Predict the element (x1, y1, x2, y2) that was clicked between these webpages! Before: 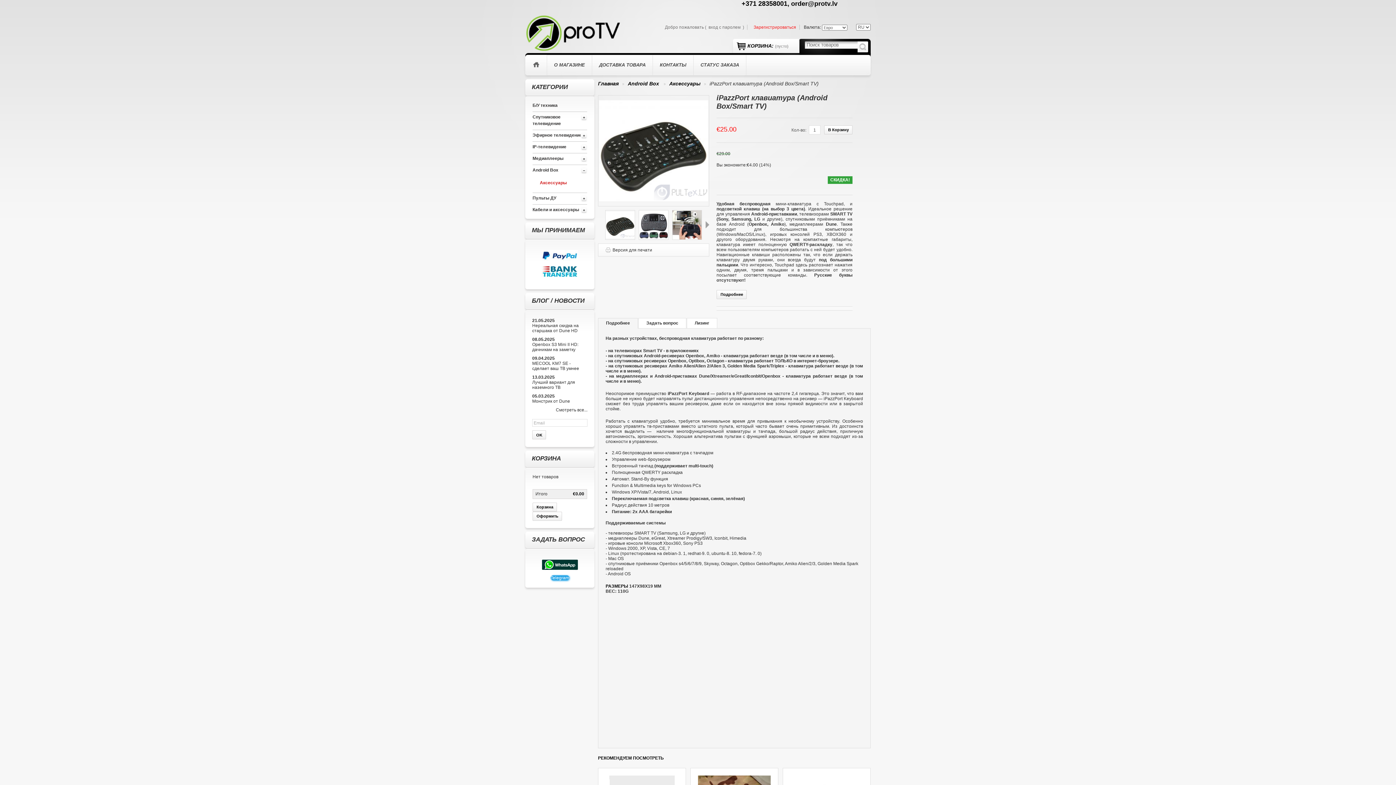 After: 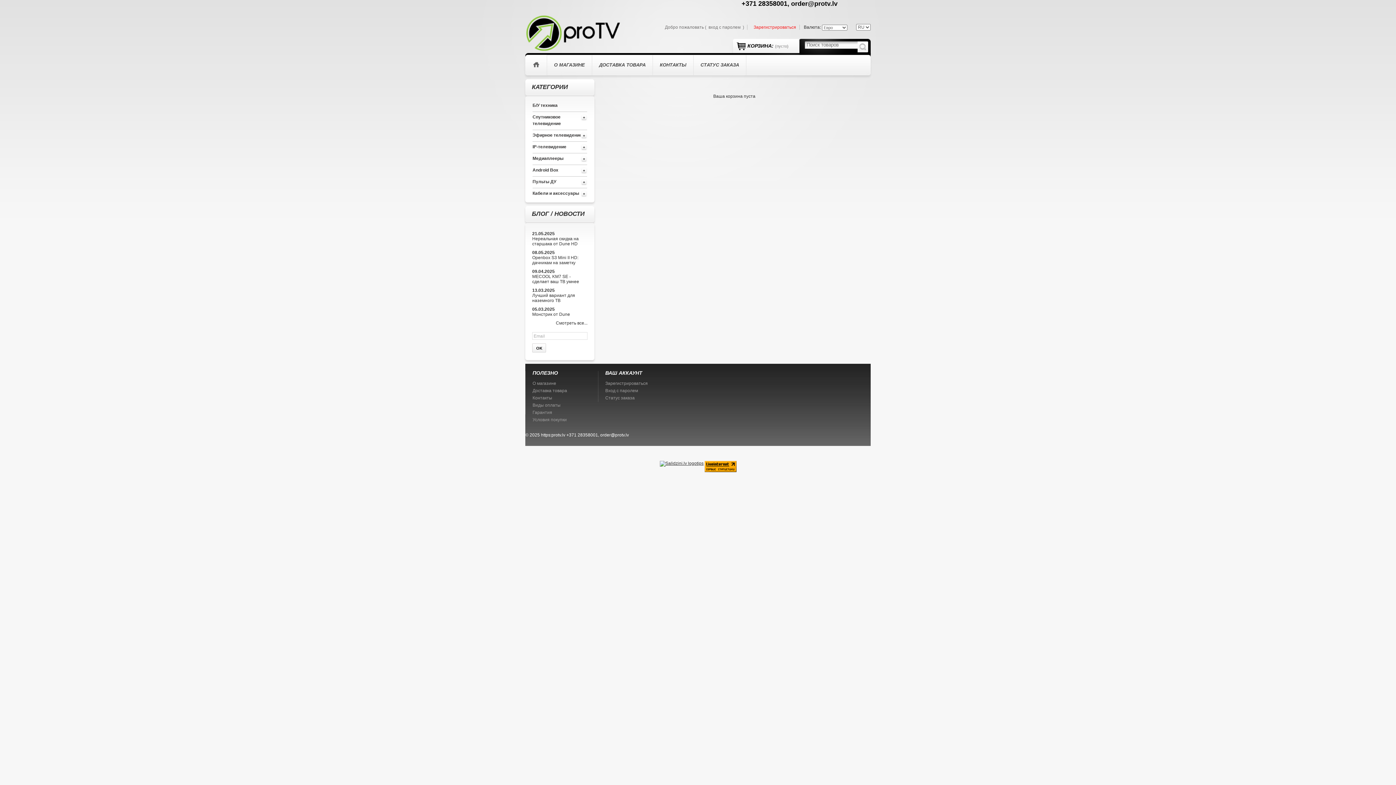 Action: bbox: (532, 502, 557, 512) label: Корзина